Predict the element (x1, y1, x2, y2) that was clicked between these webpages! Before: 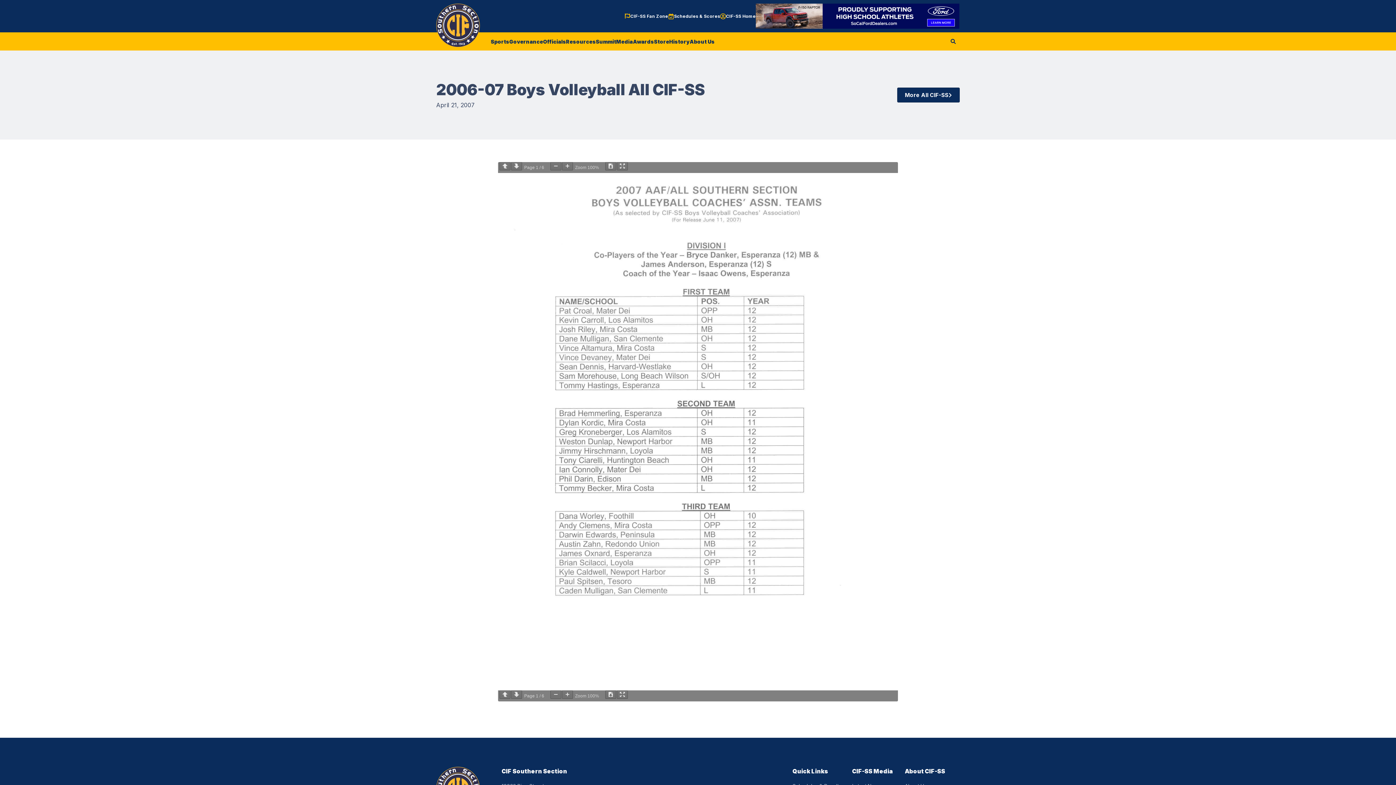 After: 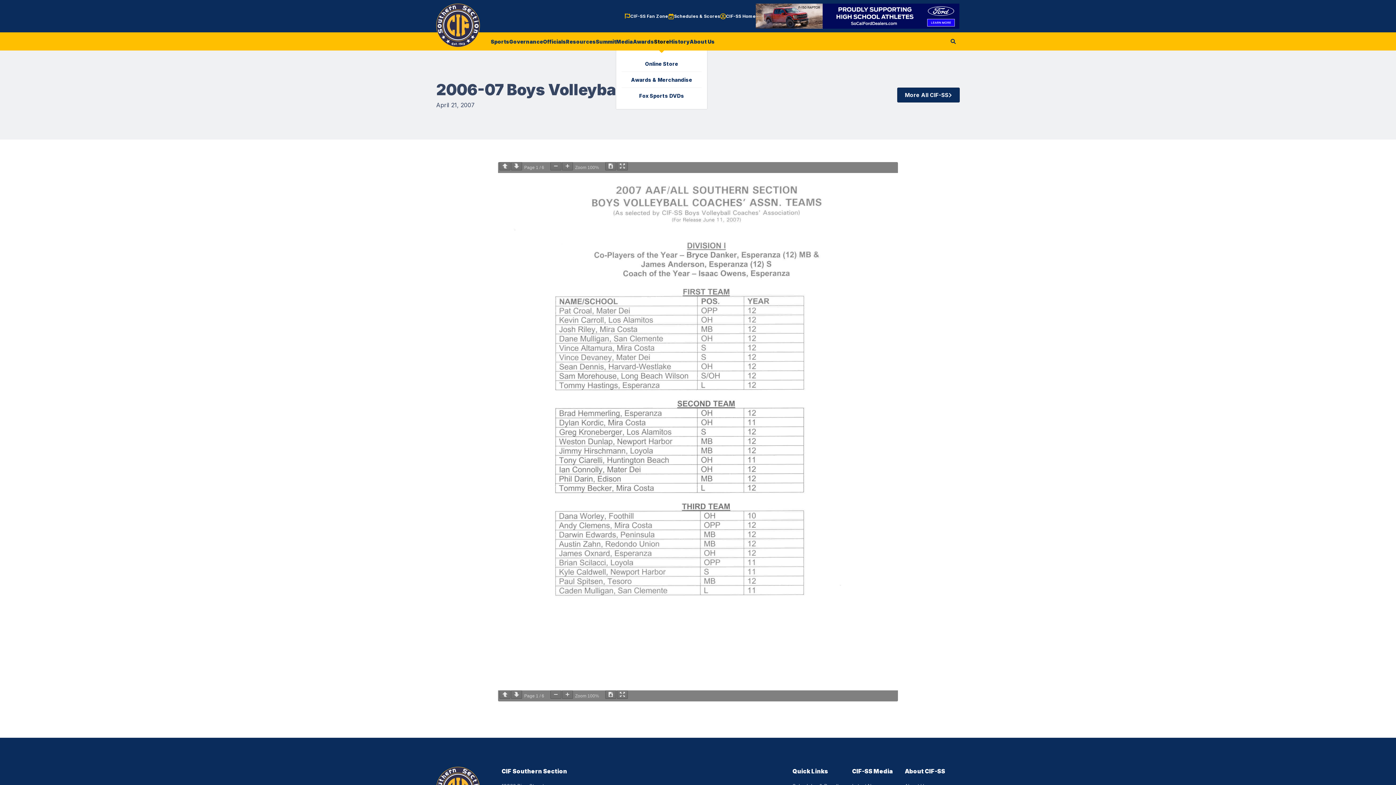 Action: bbox: (654, 34, 669, 48) label: Store